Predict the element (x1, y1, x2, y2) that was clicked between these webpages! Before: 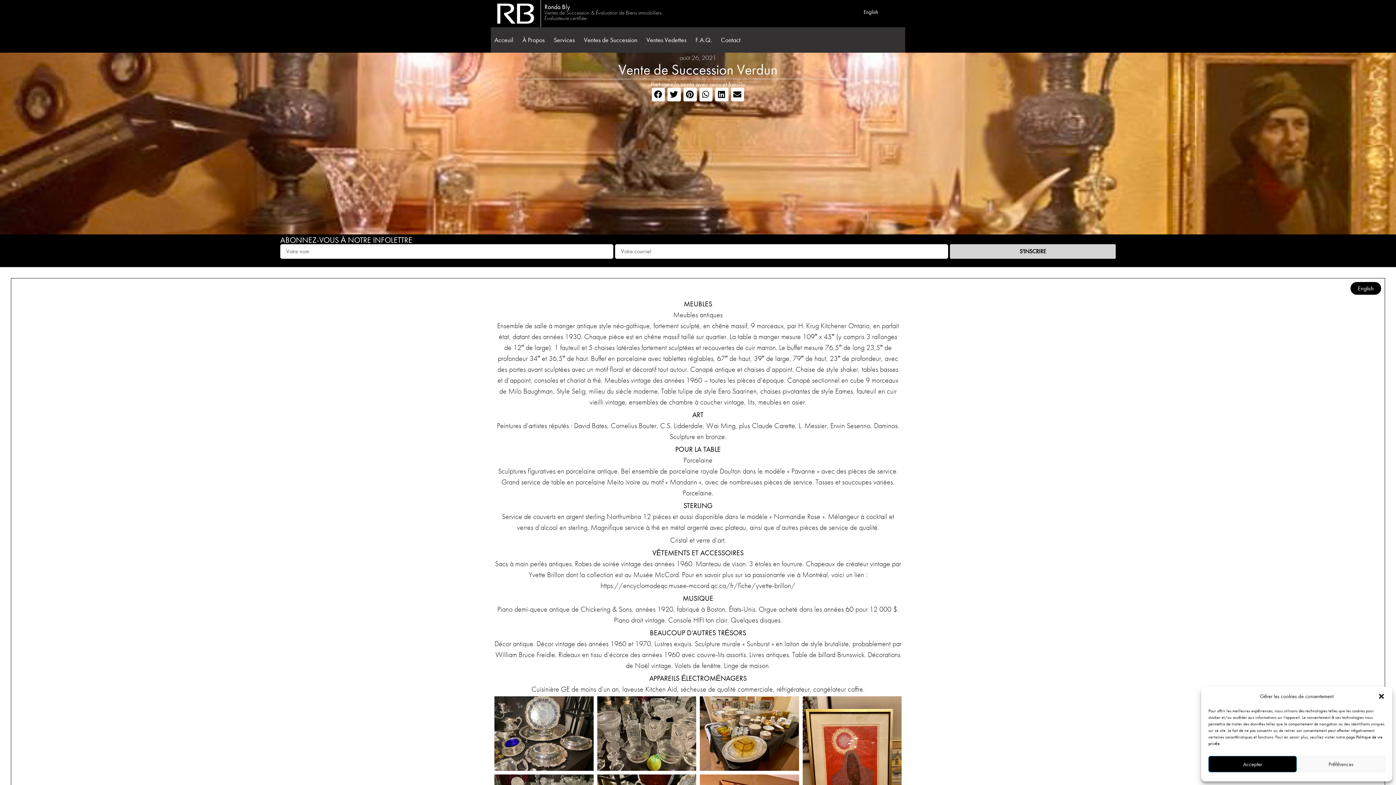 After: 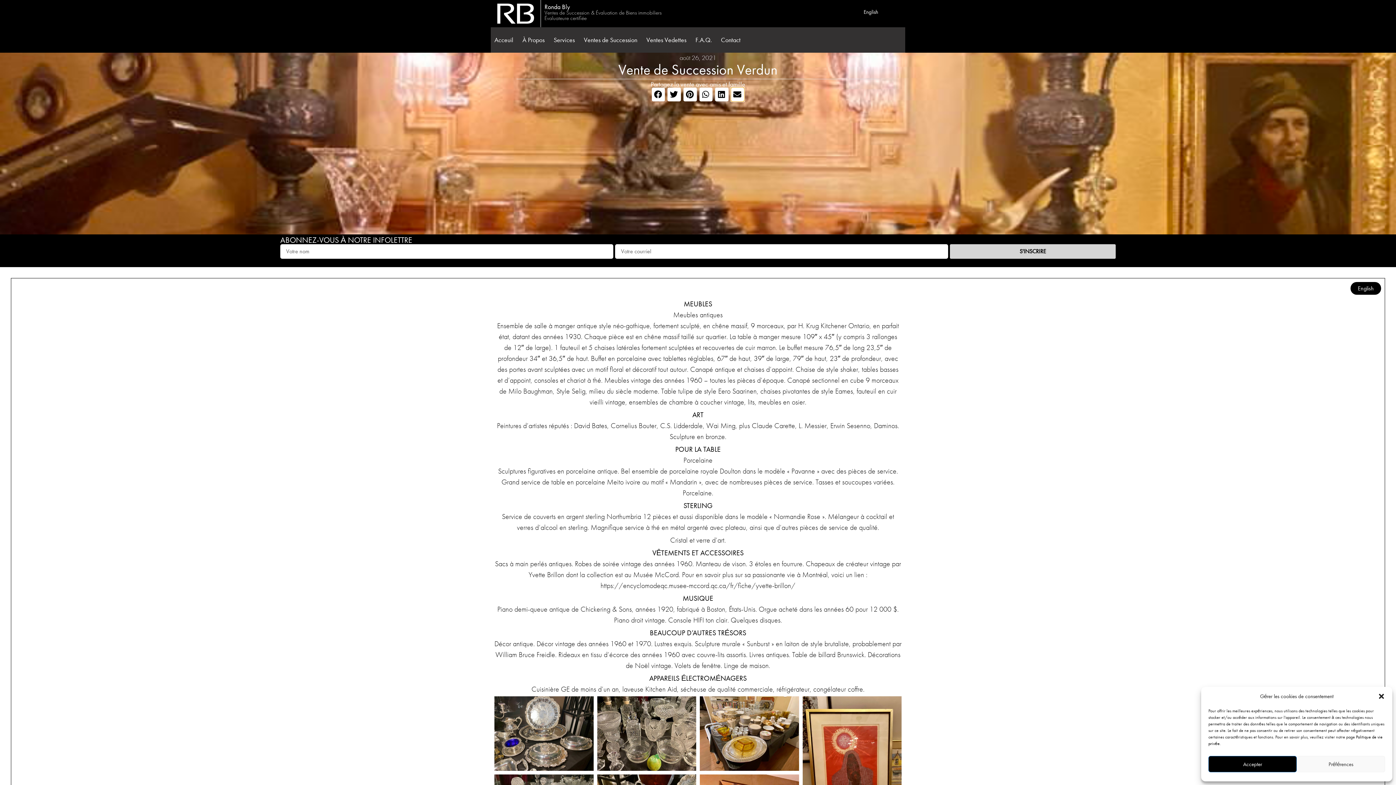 Action: label: Partager sur email bbox: (731, 87, 744, 101)